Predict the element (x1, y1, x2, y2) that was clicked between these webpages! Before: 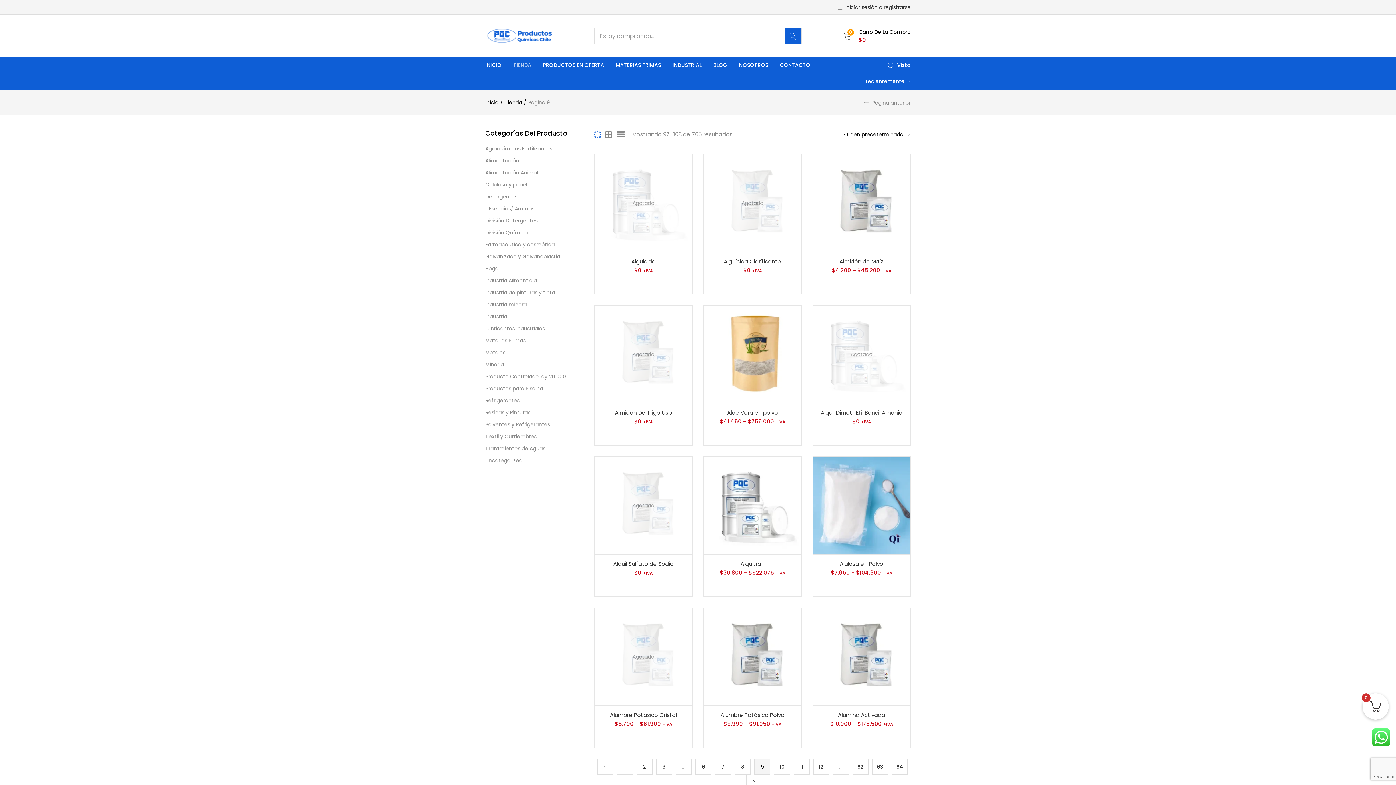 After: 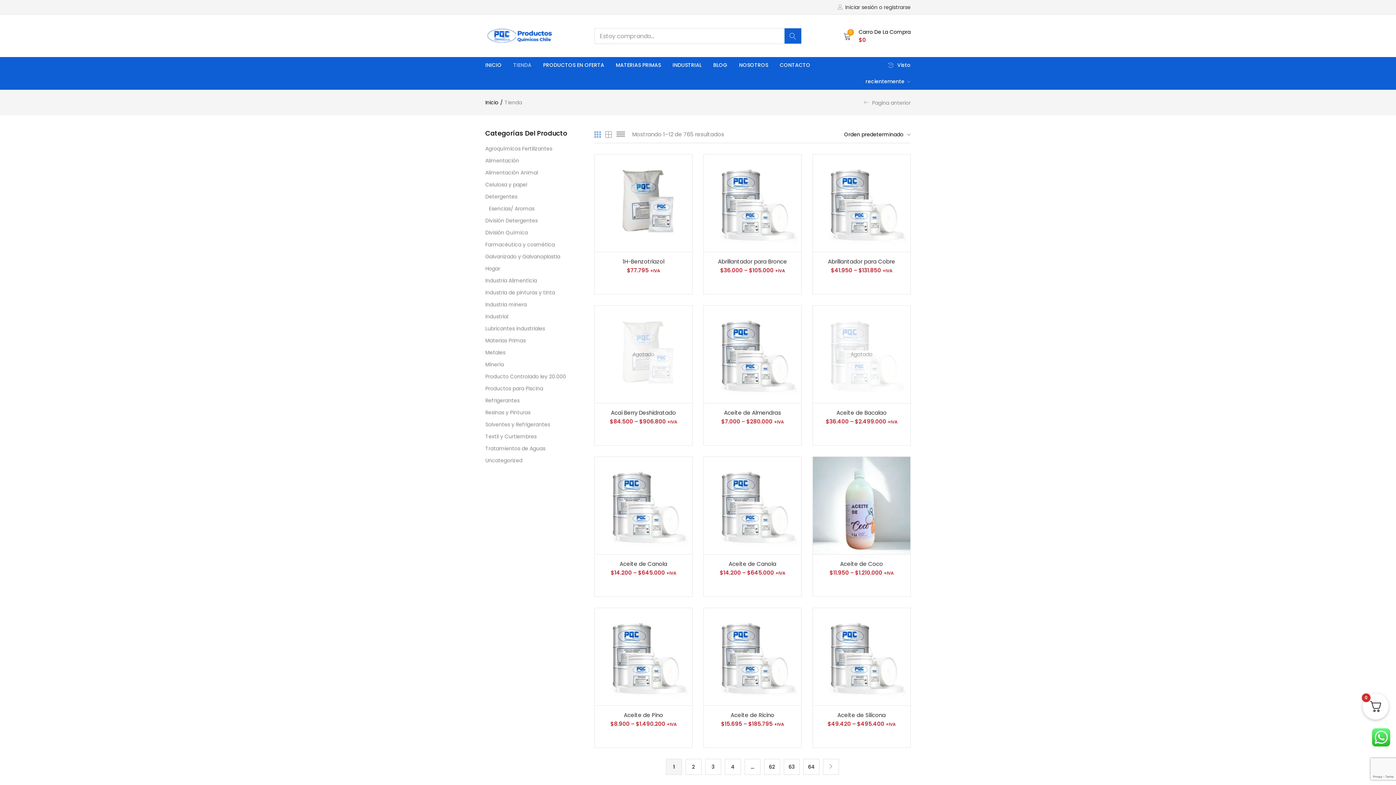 Action: bbox: (504, 98, 522, 106) label: Tienda